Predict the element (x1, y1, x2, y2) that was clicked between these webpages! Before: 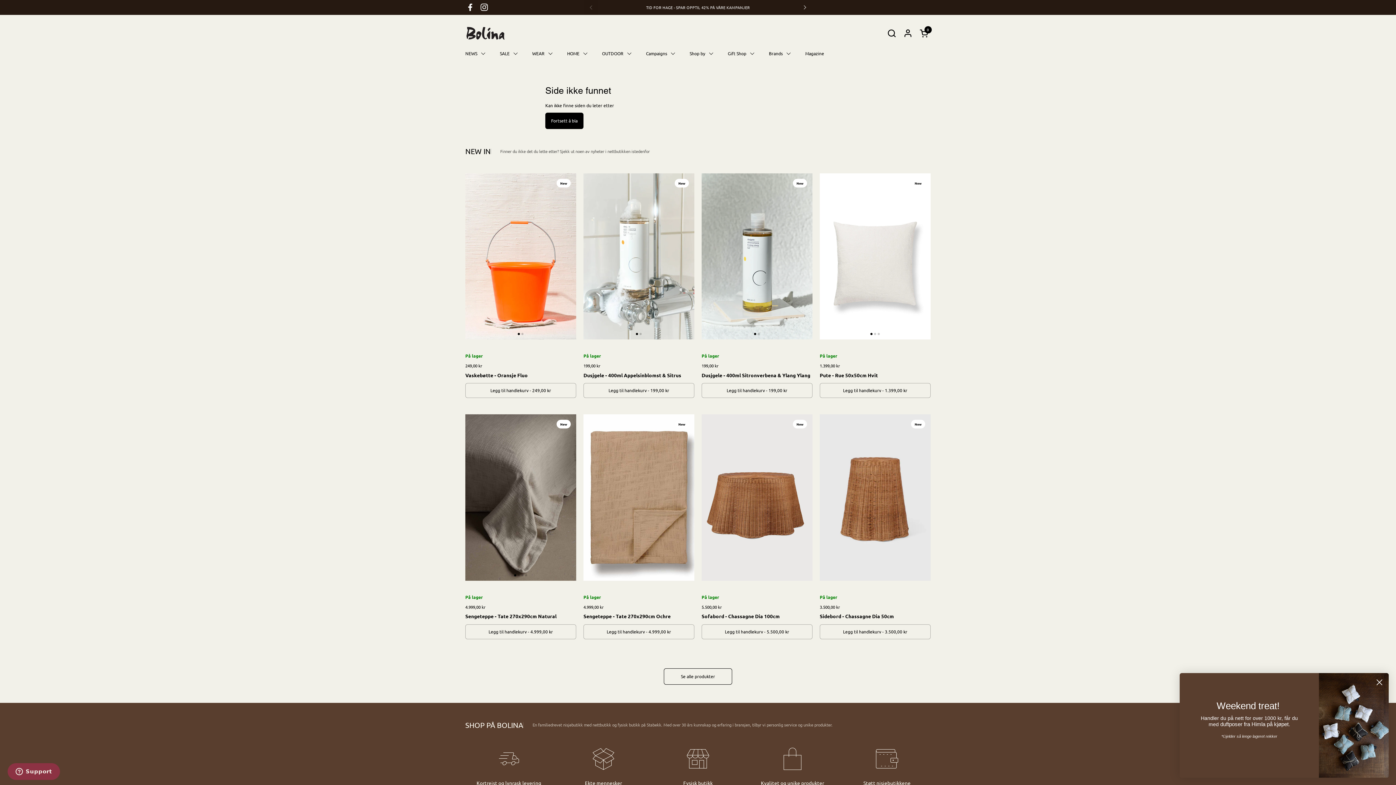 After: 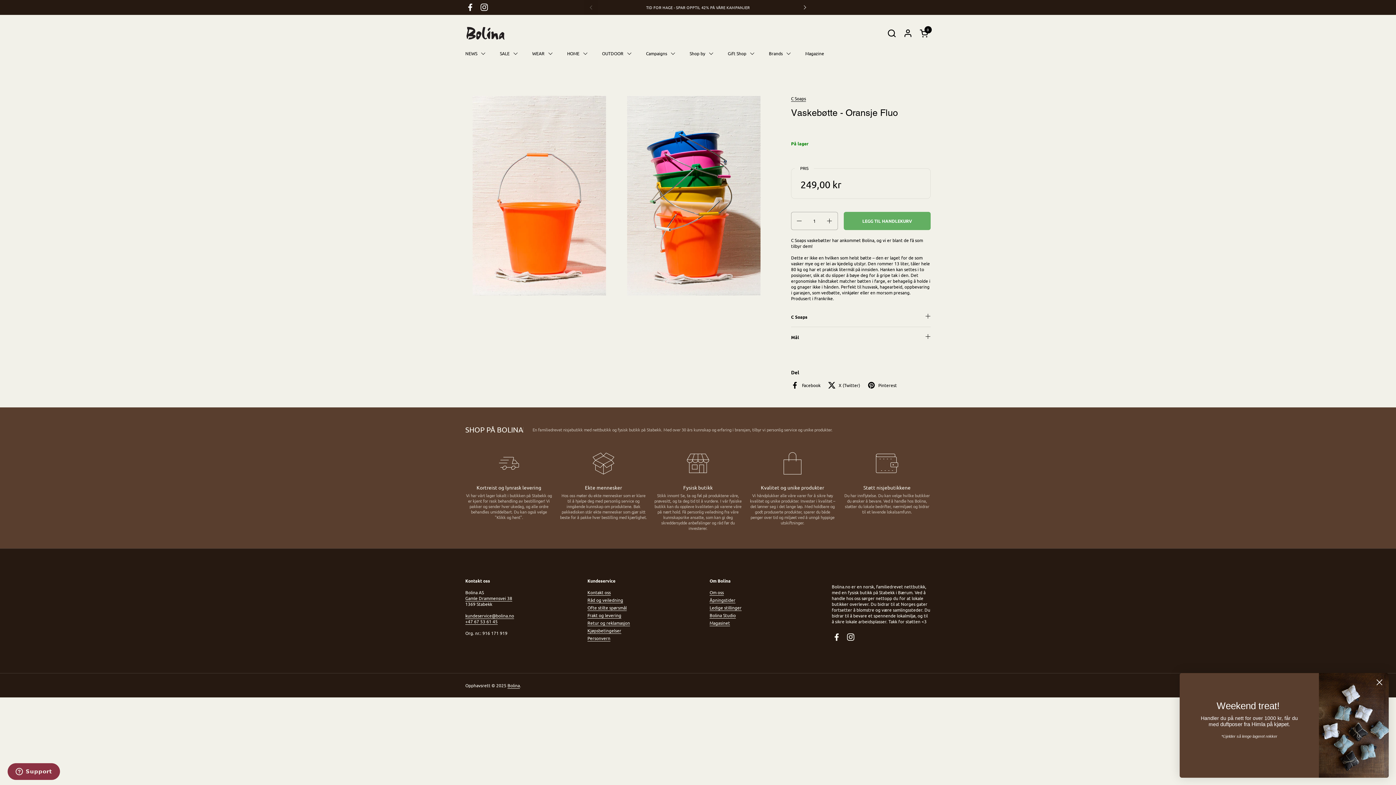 Action: label: Forrige lysbilde
Neste lysbilde bbox: (465, 173, 576, 339)